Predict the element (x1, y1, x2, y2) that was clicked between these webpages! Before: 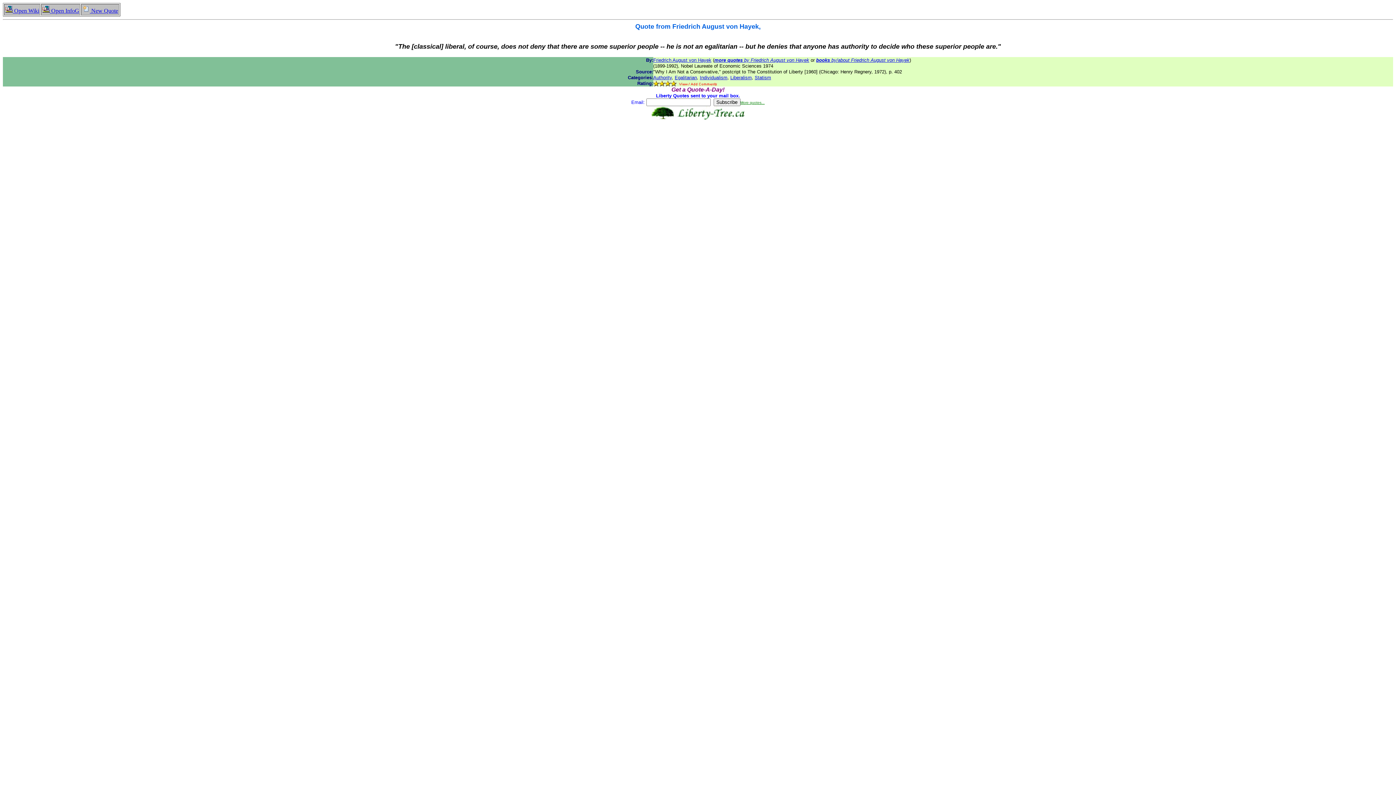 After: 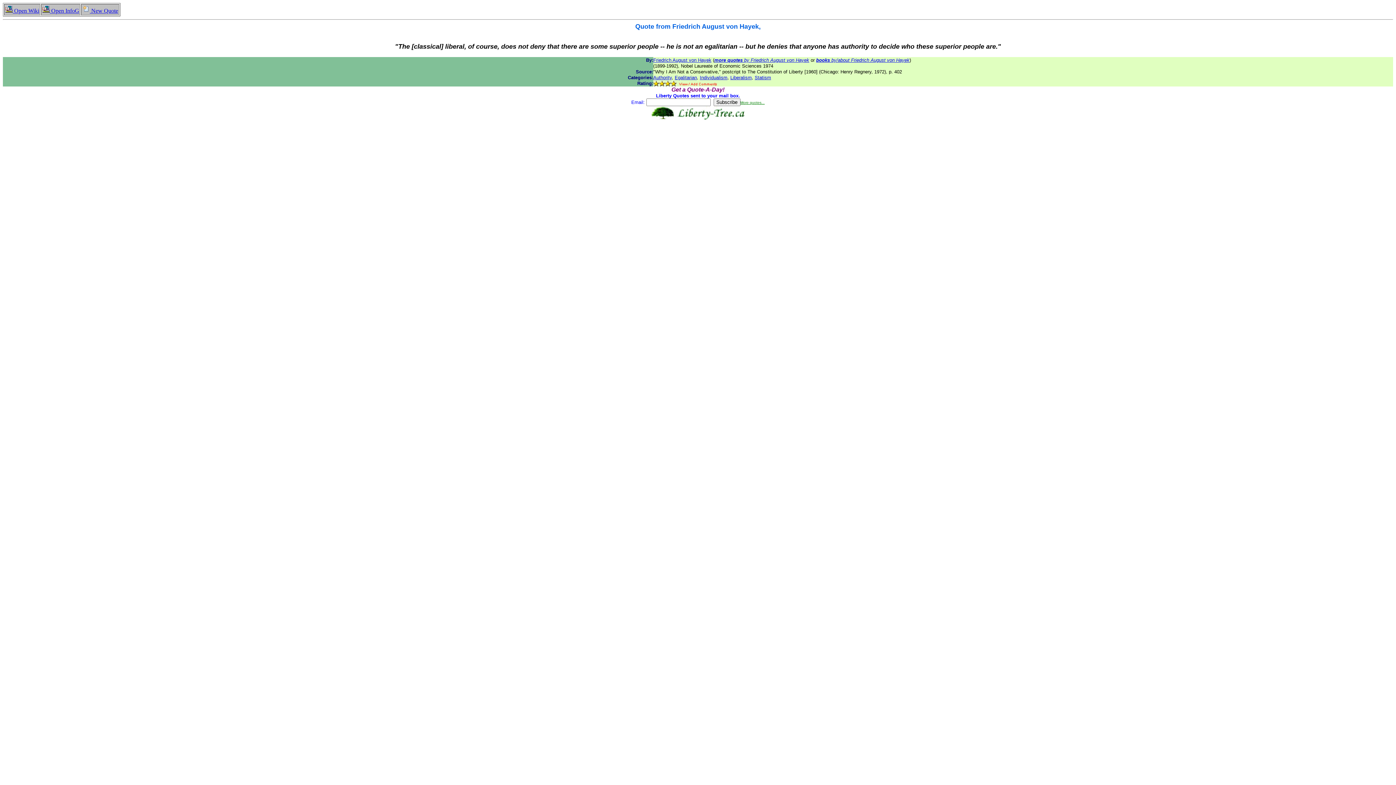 Action: label: books by/about Friedrich August von Hayek bbox: (816, 57, 909, 62)